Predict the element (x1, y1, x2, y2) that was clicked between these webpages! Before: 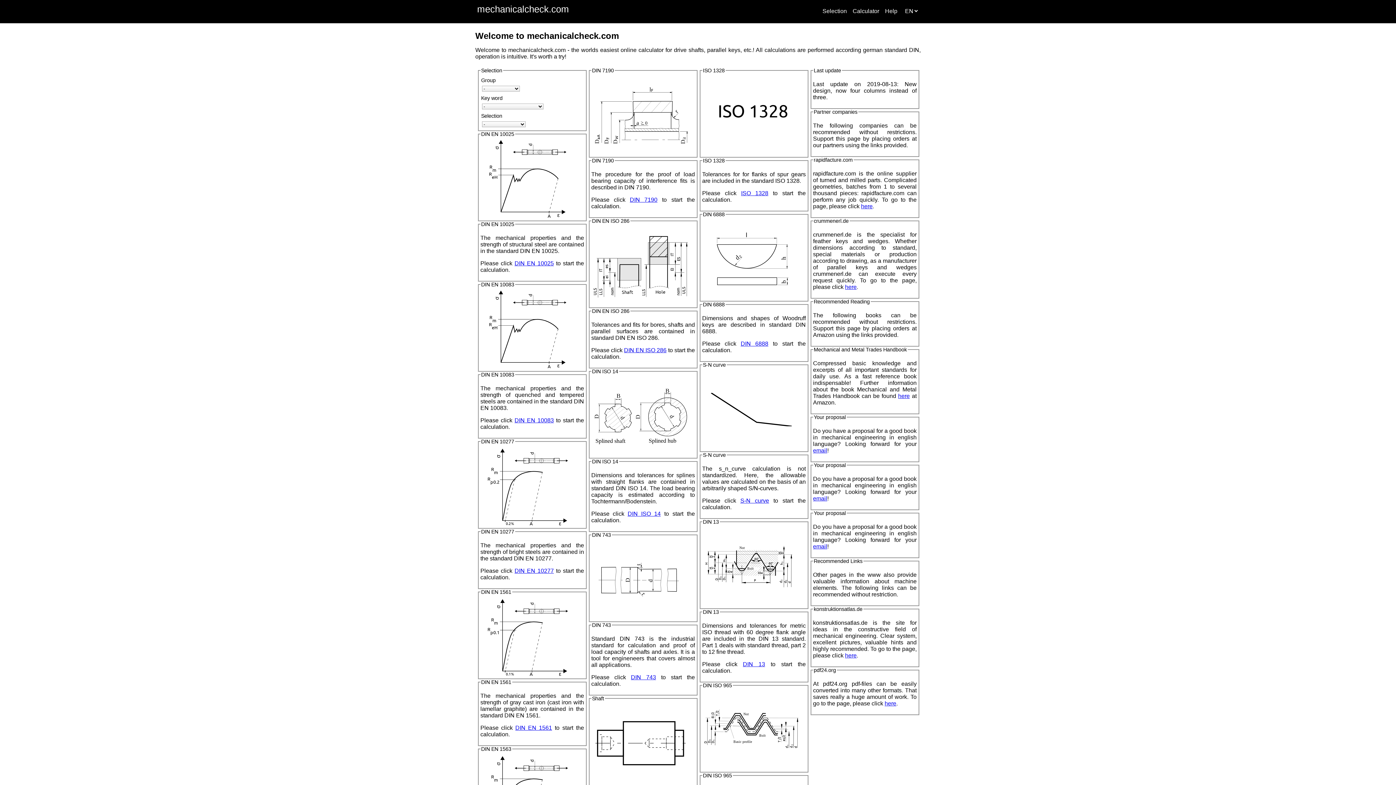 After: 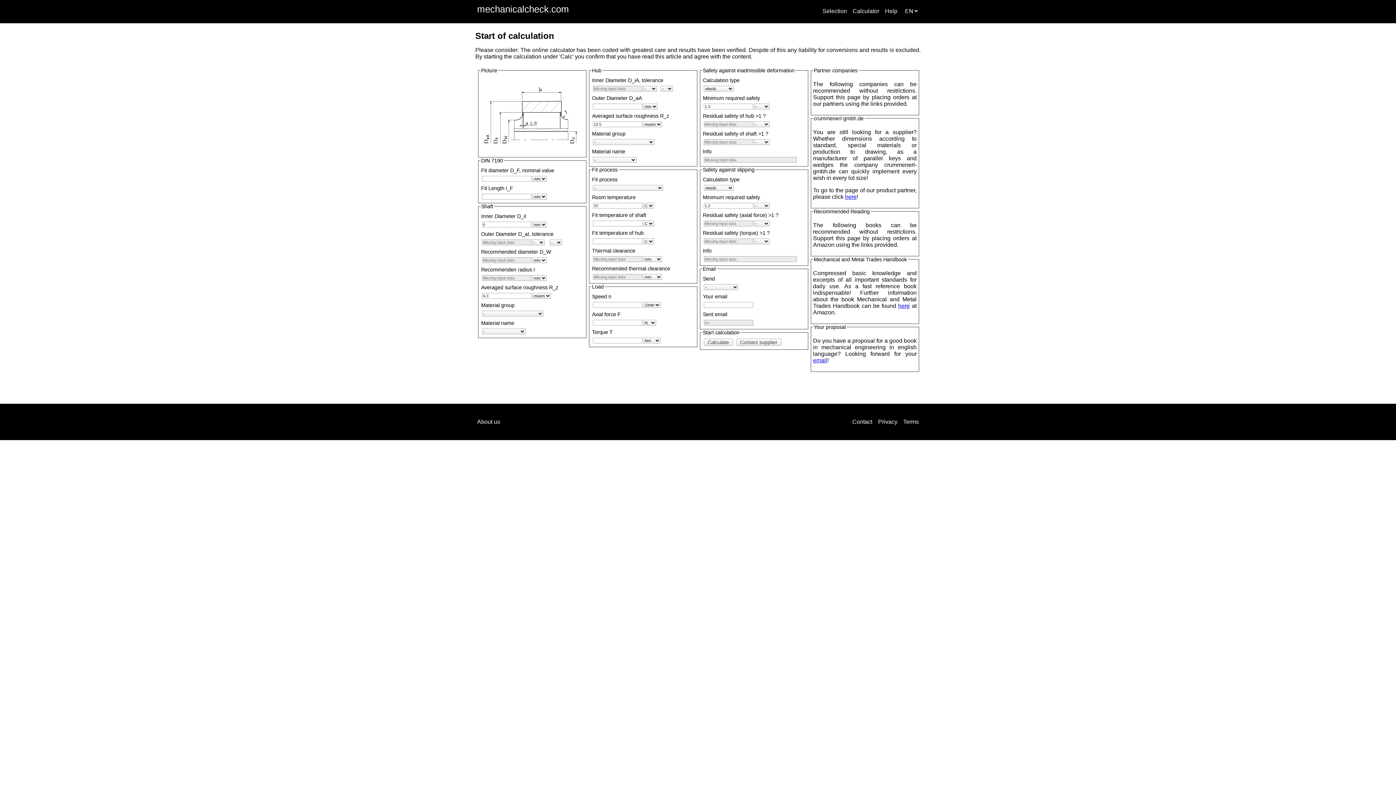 Action: label: DIN 7190 bbox: (630, 196, 657, 202)